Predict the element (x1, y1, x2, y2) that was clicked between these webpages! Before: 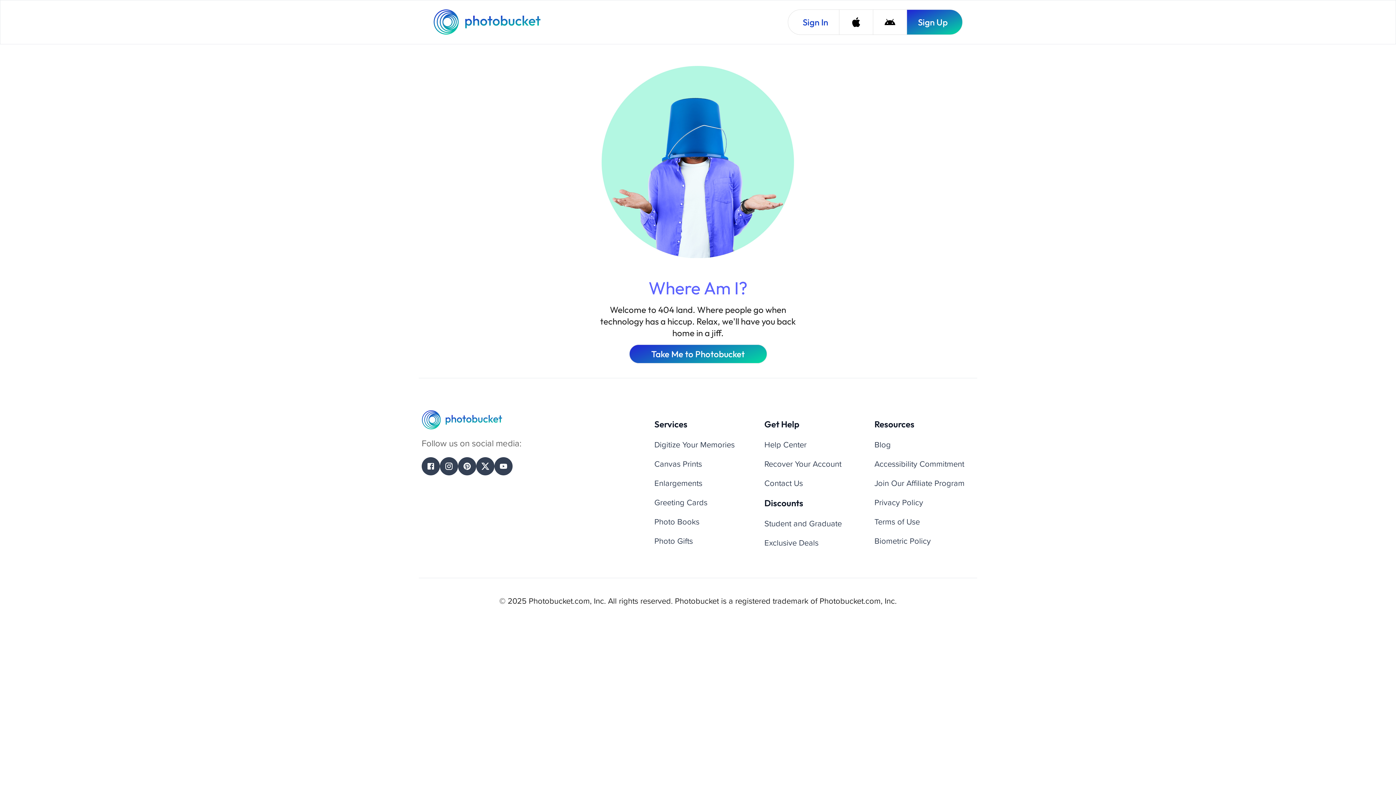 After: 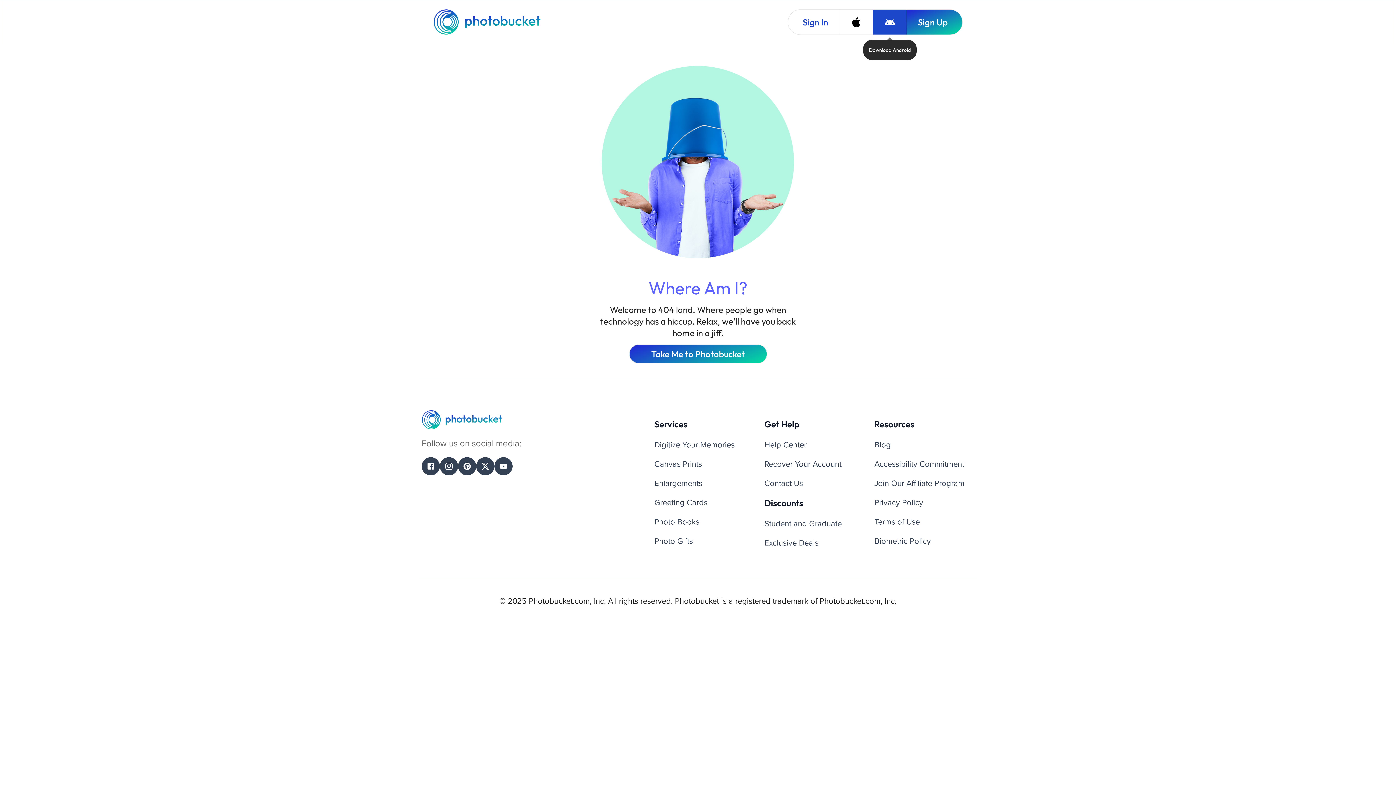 Action: label: Download Android bbox: (873, 9, 906, 34)